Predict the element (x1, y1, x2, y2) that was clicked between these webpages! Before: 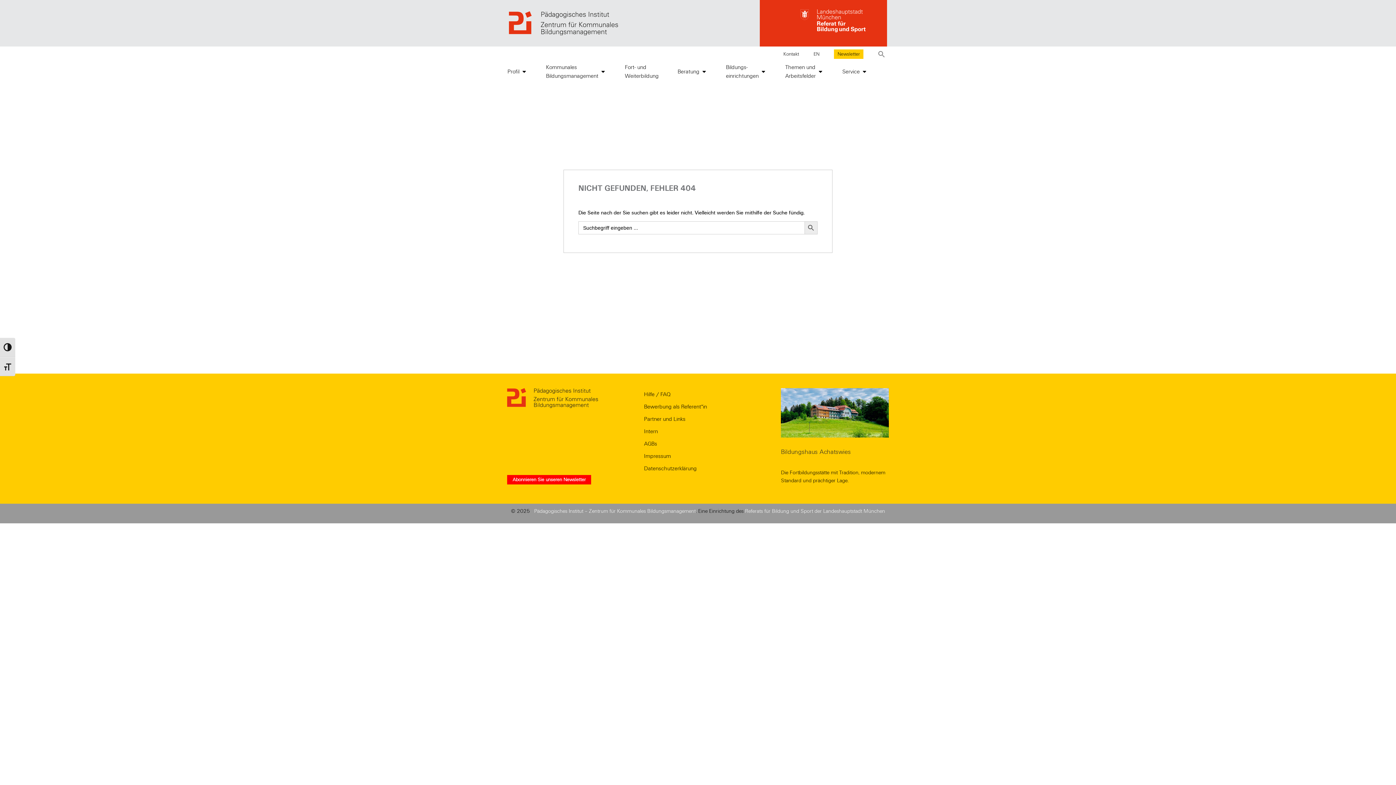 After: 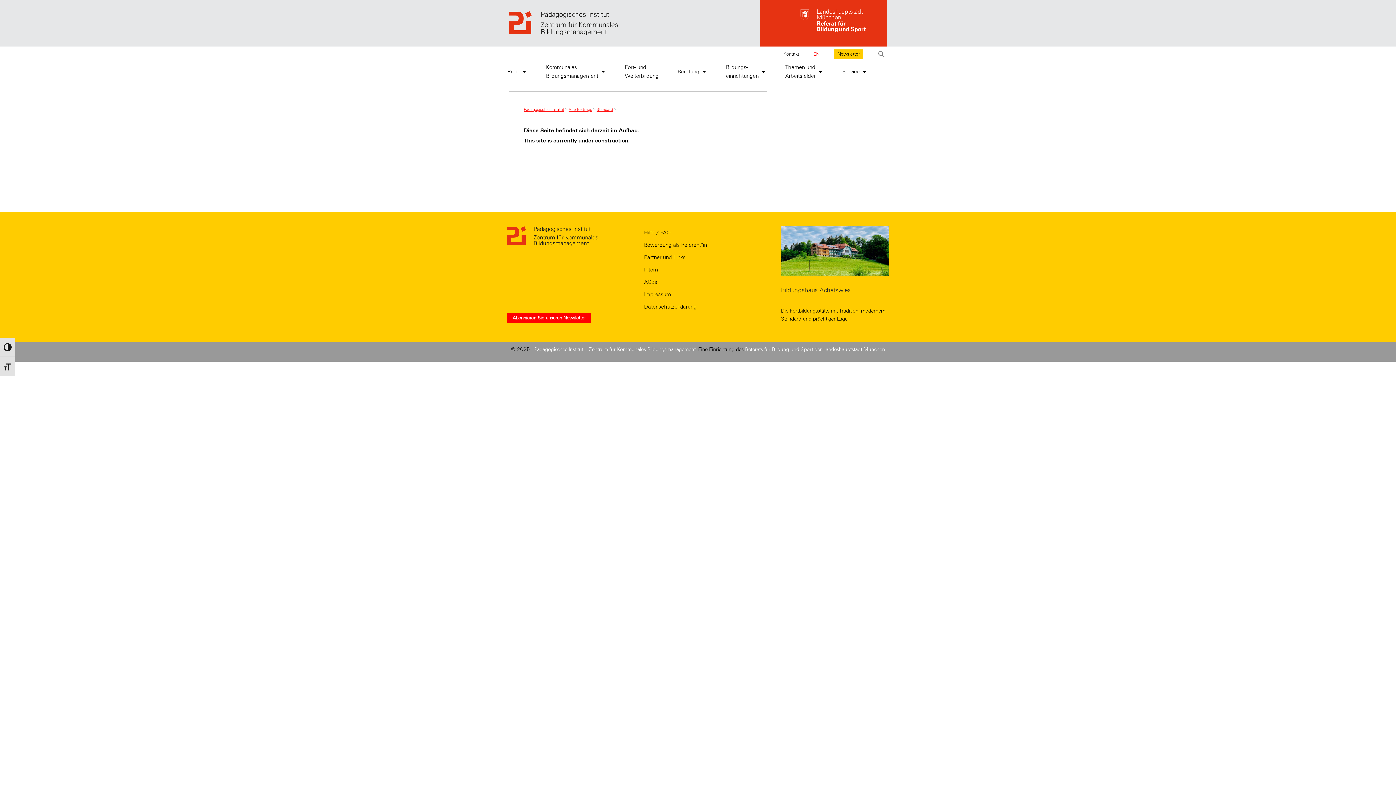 Action: bbox: (806, 44, 826, 63) label: EN